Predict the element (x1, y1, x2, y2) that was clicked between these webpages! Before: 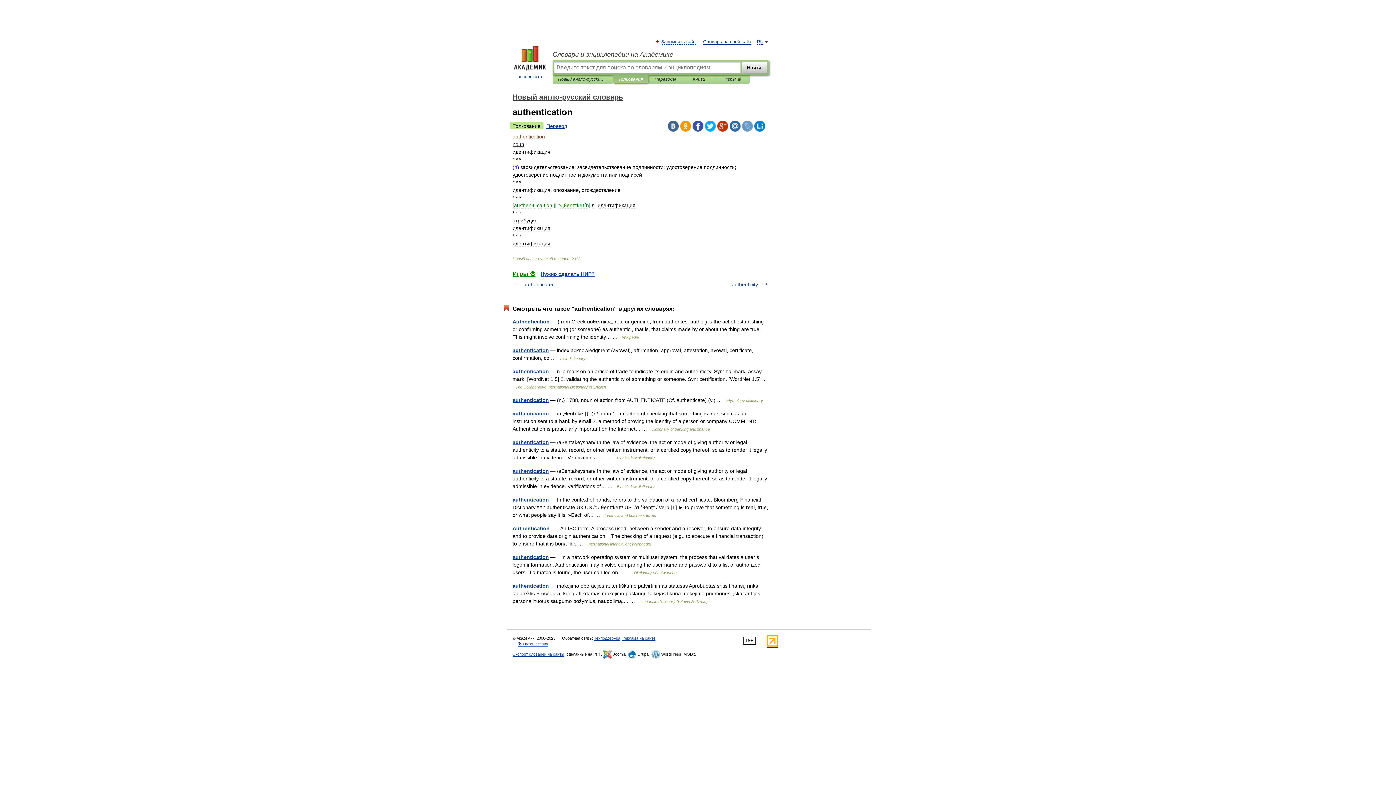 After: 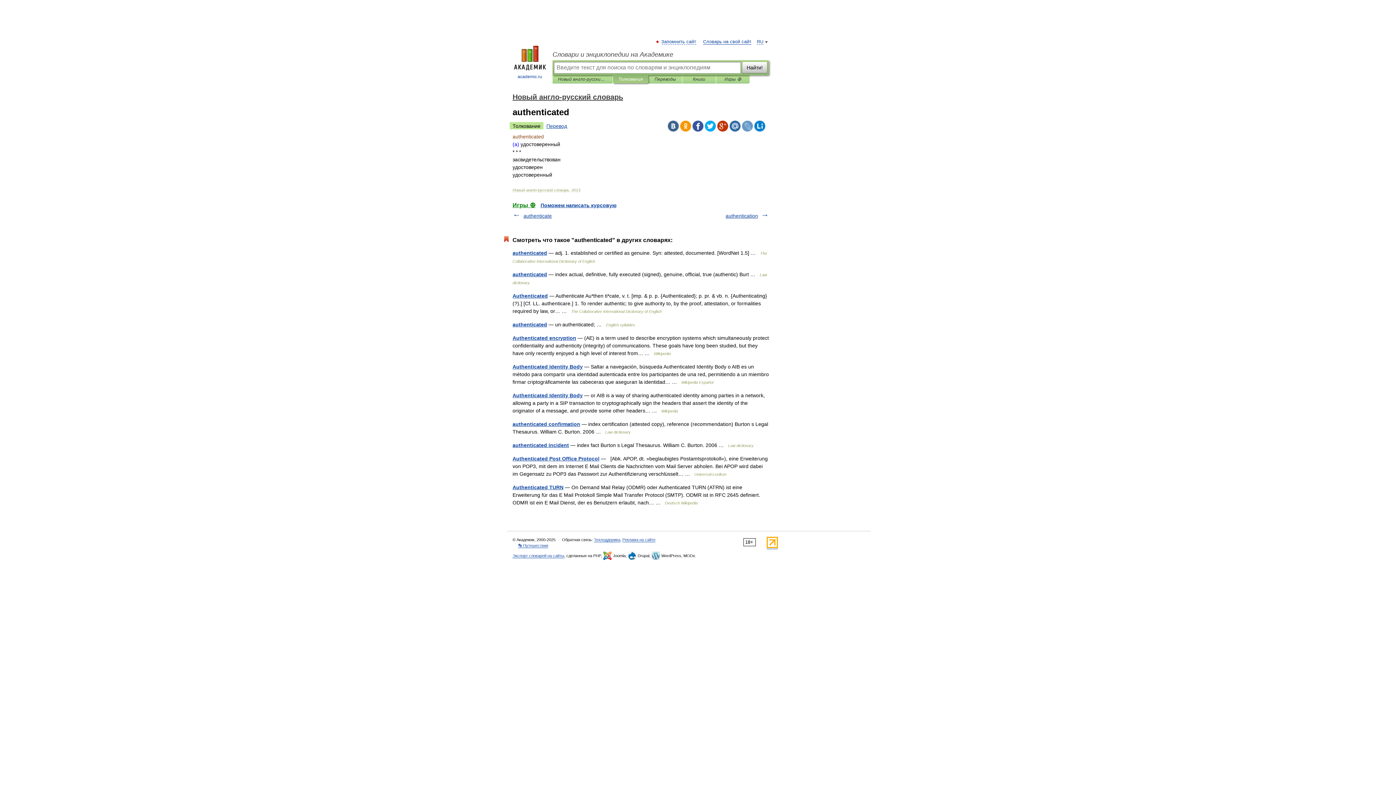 Action: bbox: (523, 281, 554, 287) label: authenticated